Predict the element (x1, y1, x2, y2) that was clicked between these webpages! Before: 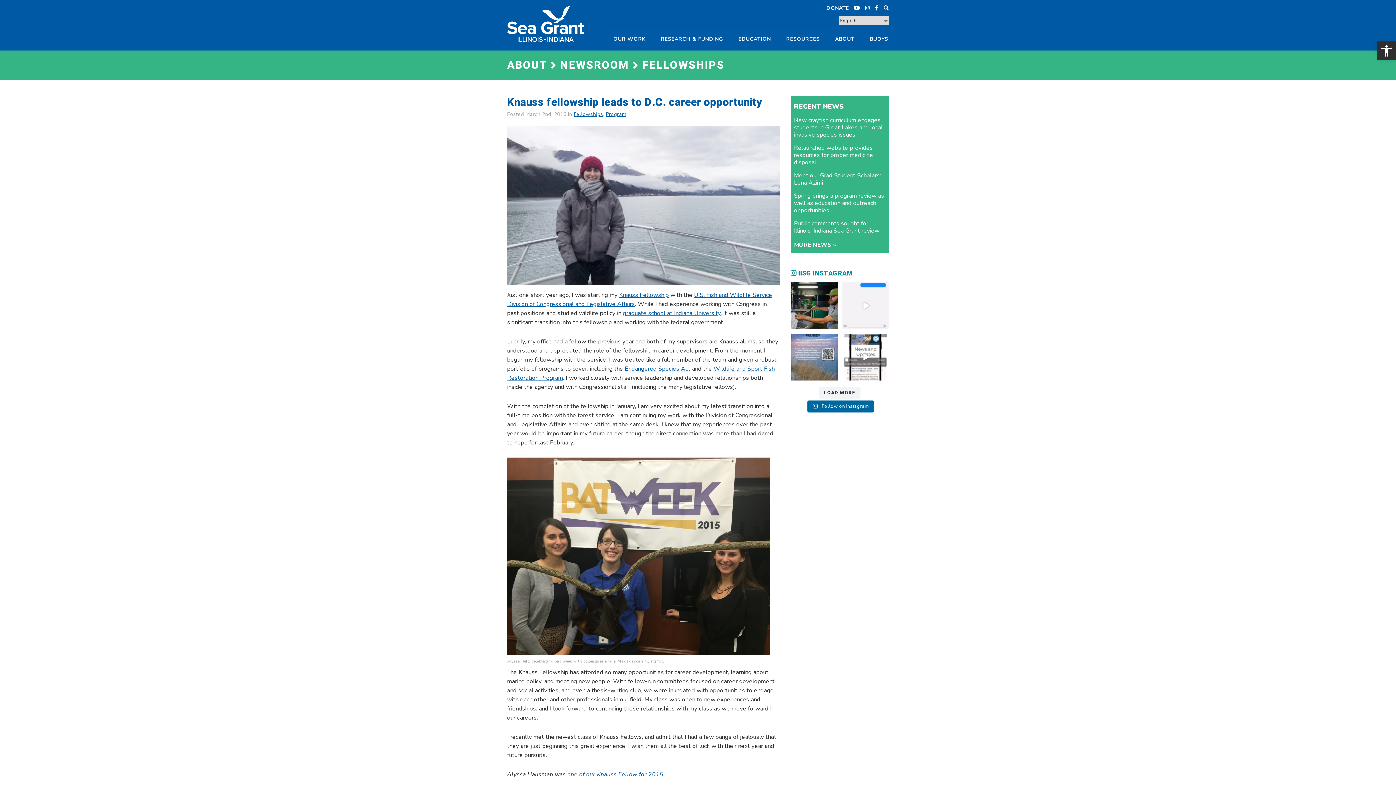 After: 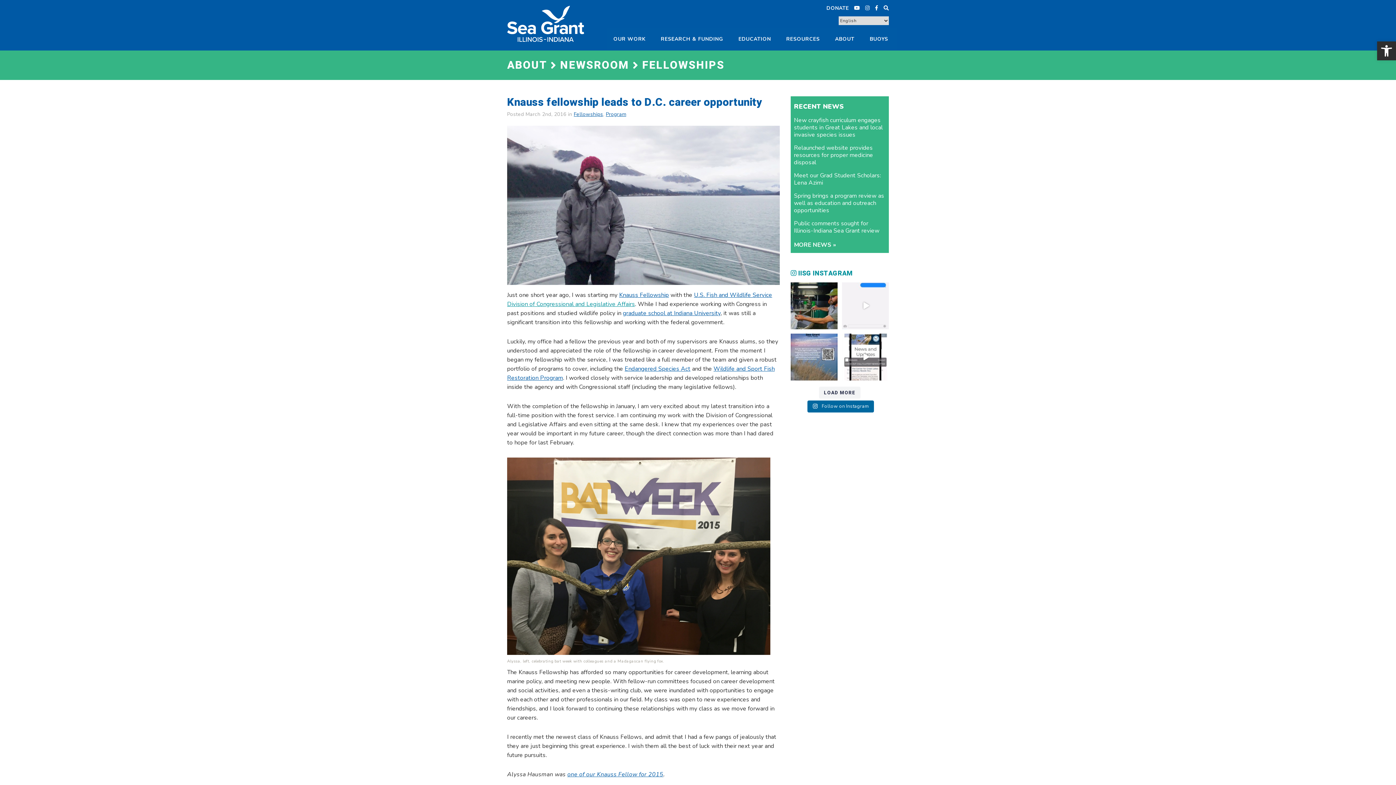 Action: label: Division of Congressional and Legislative Affairs bbox: (507, 300, 635, 308)